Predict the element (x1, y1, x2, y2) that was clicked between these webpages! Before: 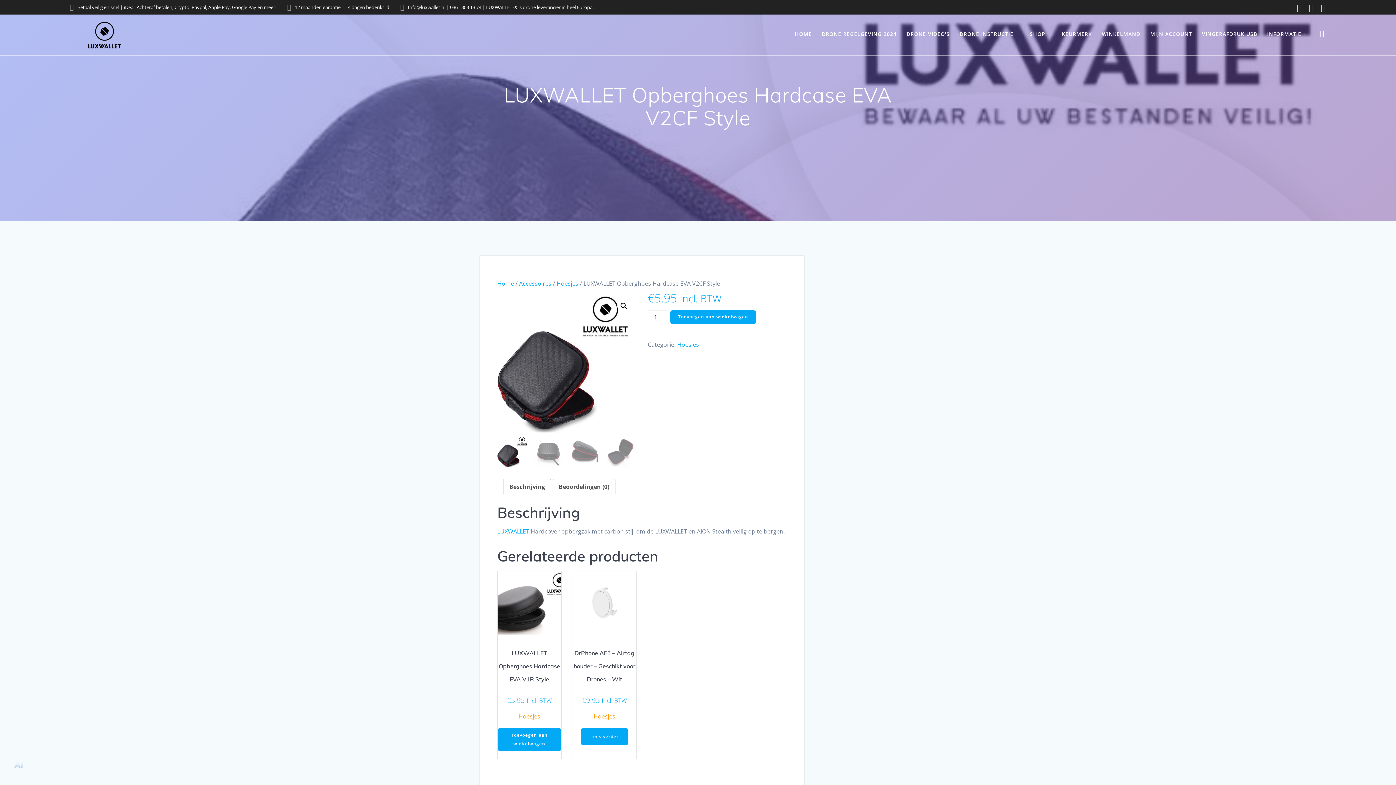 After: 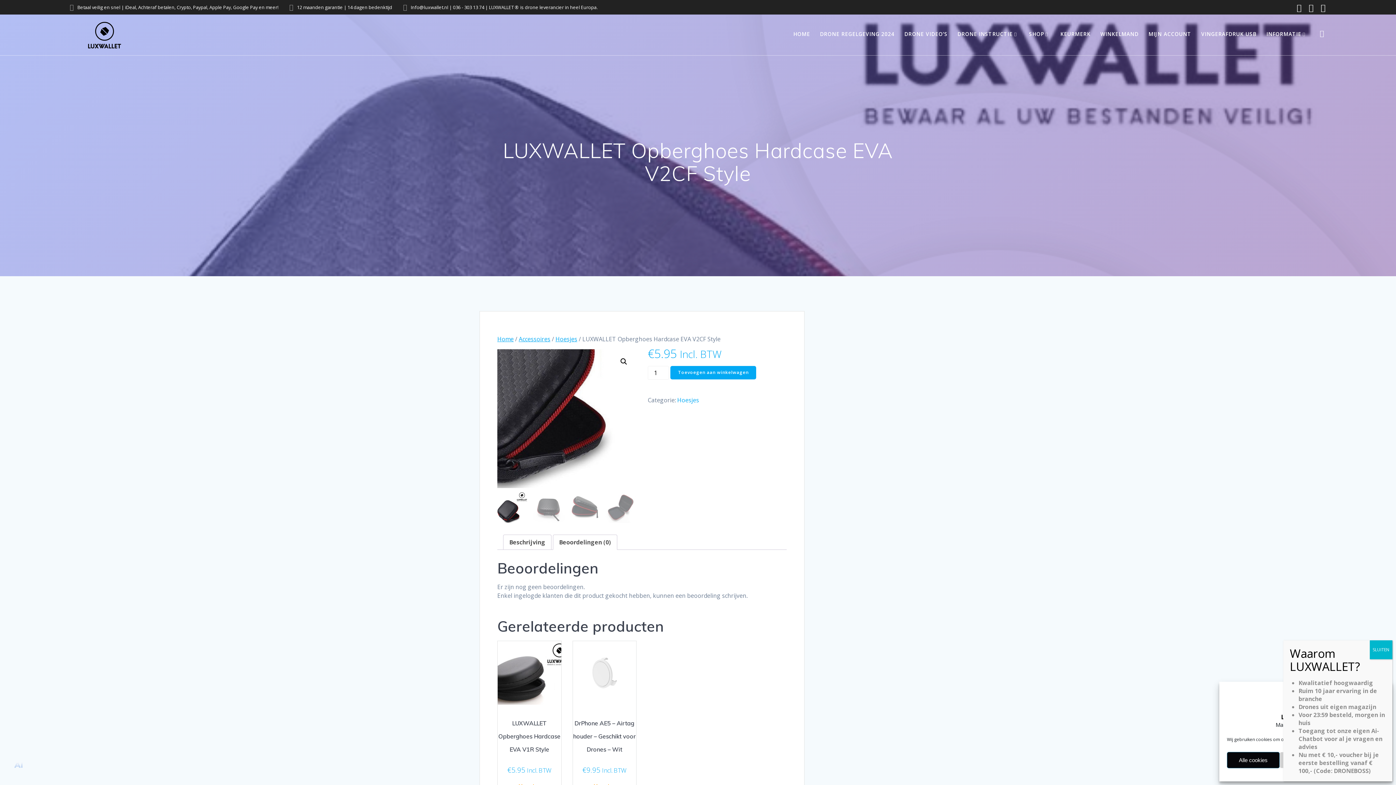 Action: label: Beoordelingen (0) bbox: (558, 479, 609, 494)